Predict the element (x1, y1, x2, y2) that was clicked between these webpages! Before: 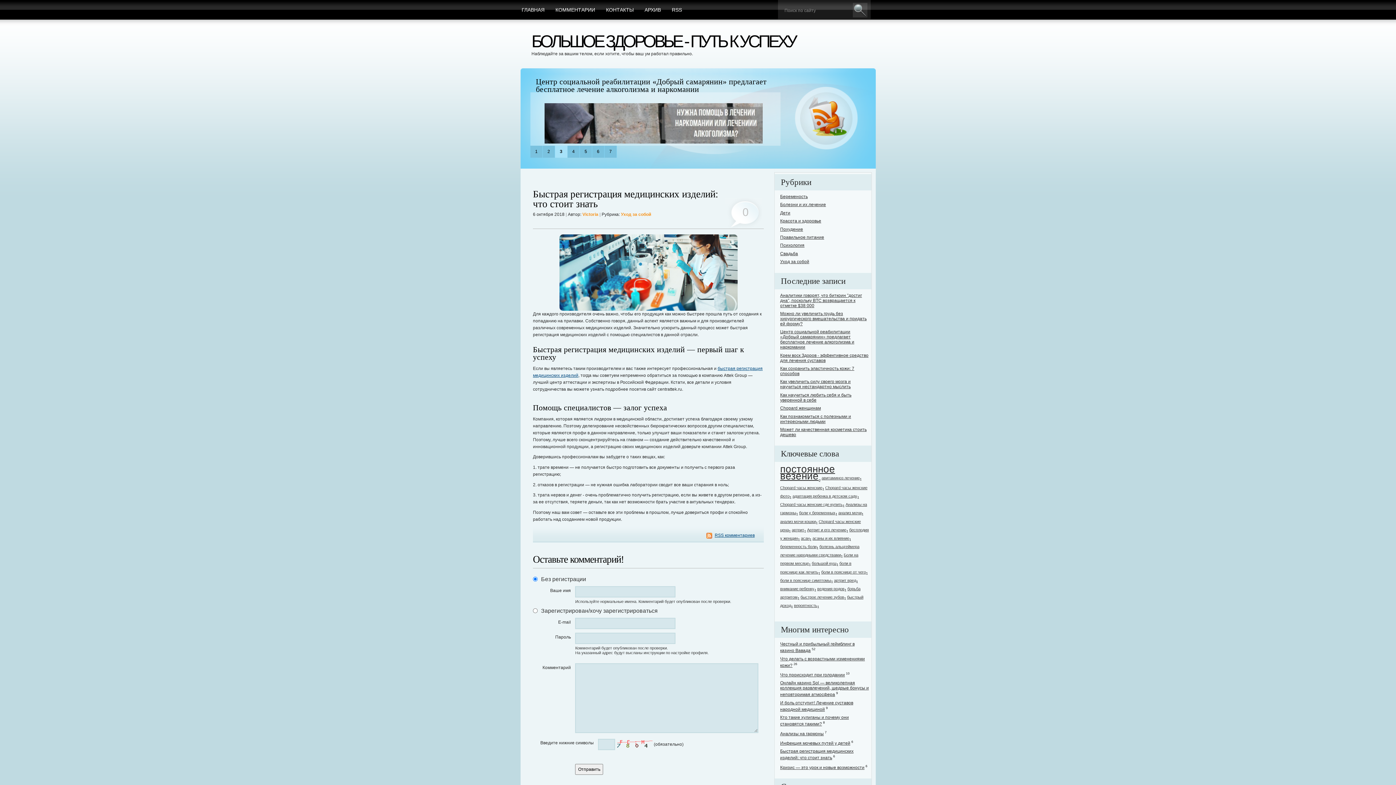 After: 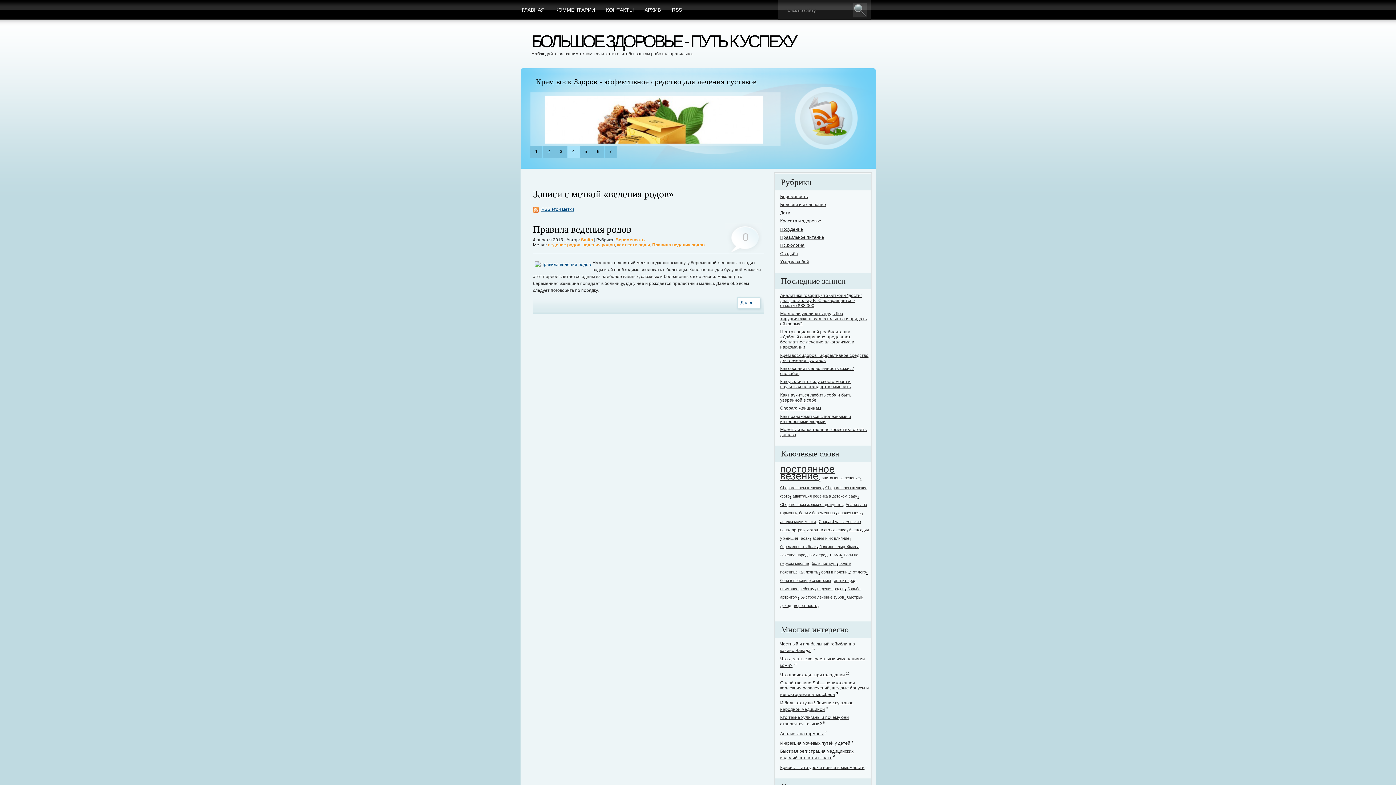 Action: bbox: (817, 586, 844, 591) label: ведения родов